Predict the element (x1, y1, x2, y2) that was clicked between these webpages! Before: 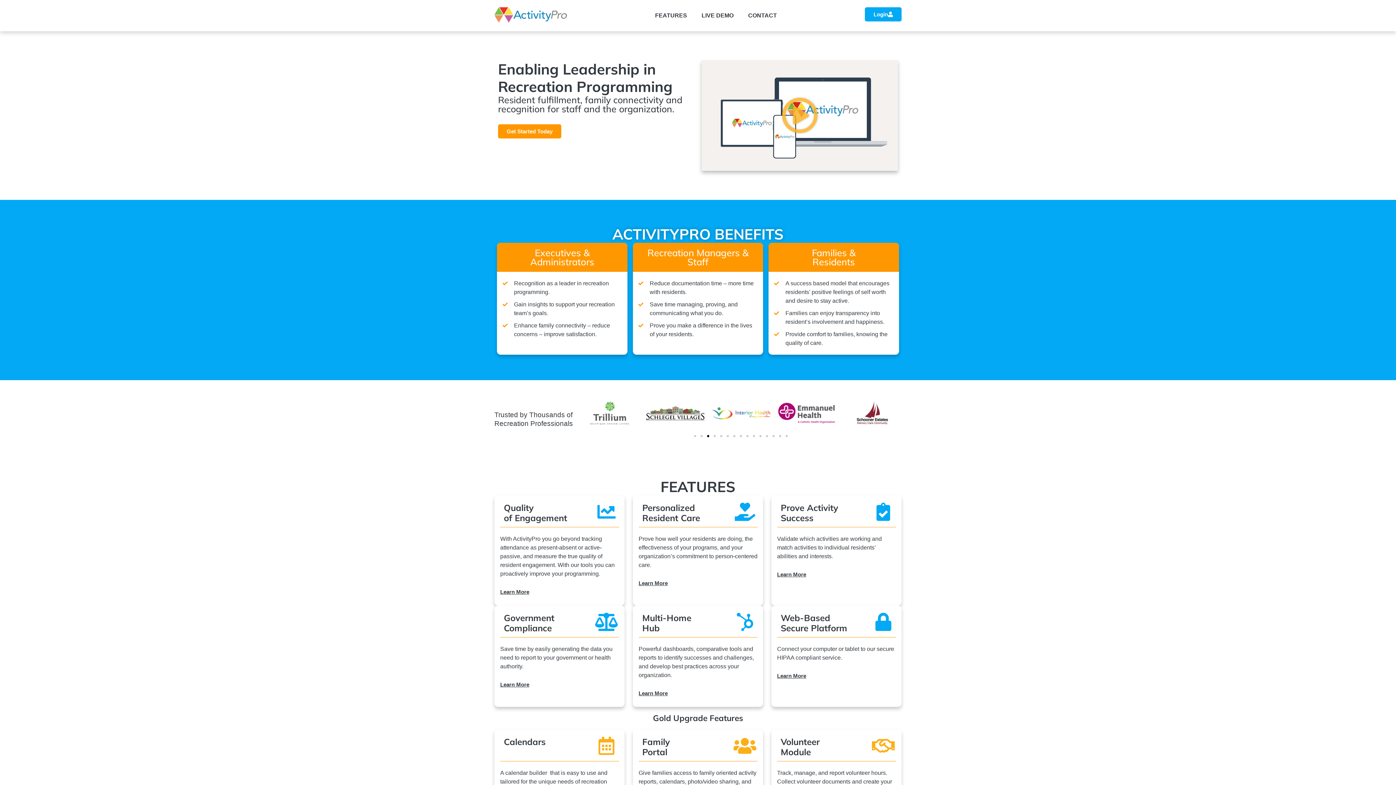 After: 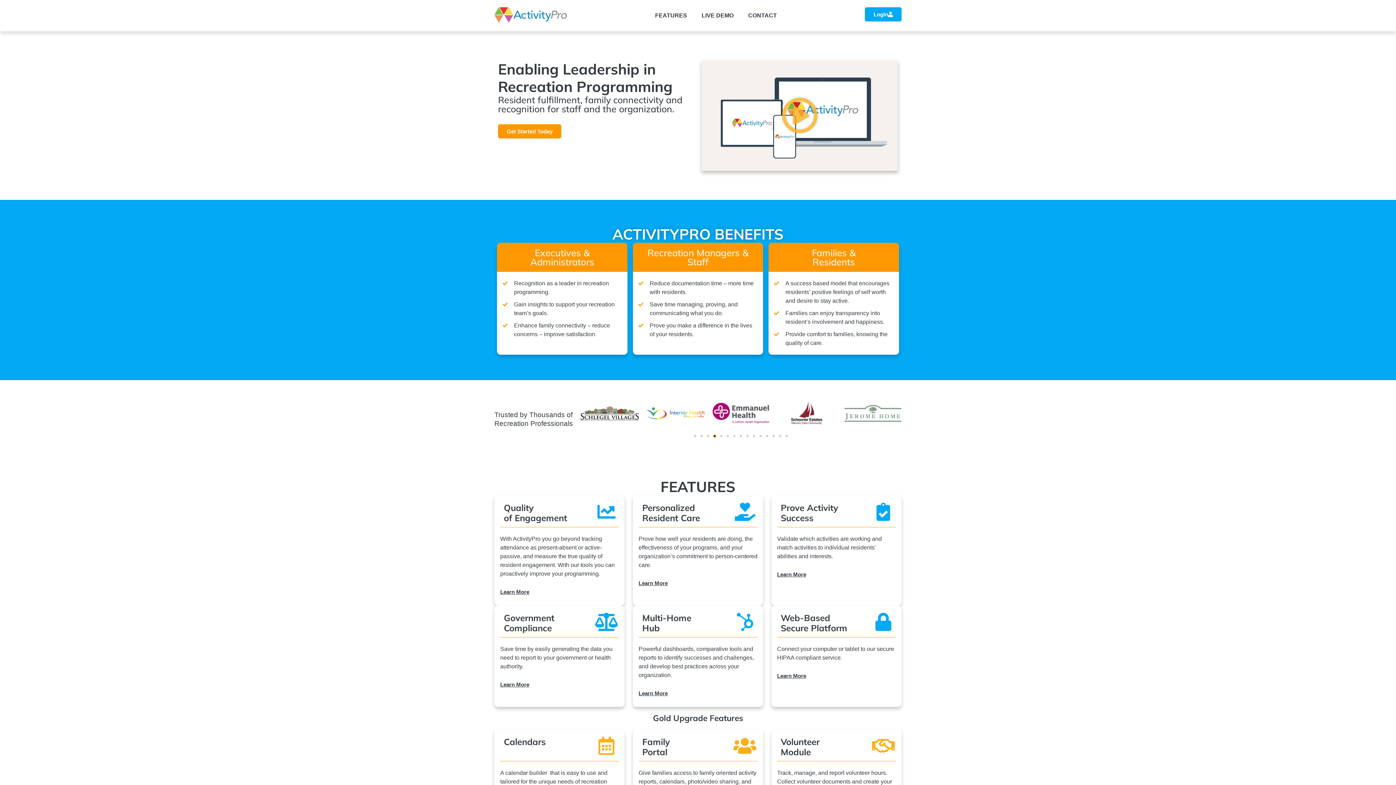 Action: label: Go to slide 4 bbox: (713, 435, 716, 437)